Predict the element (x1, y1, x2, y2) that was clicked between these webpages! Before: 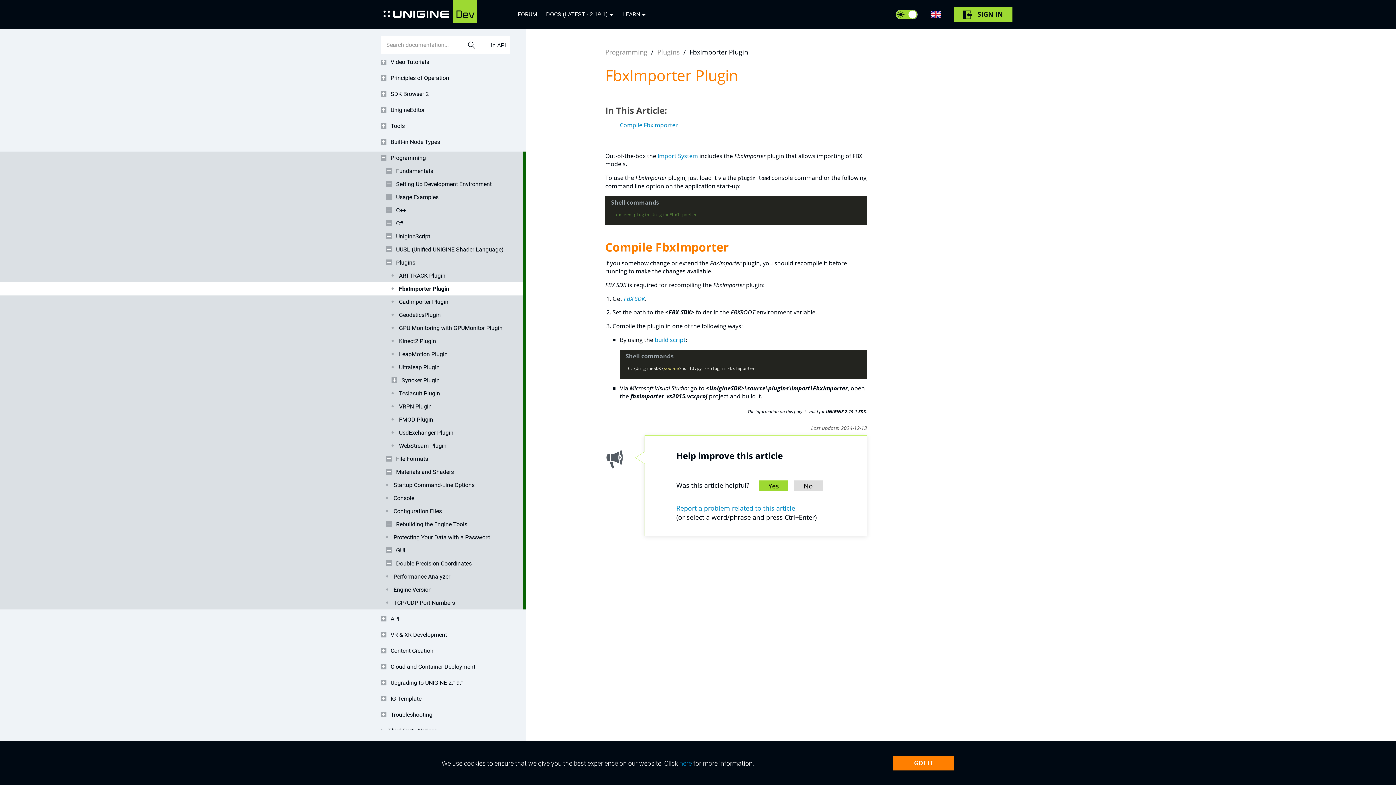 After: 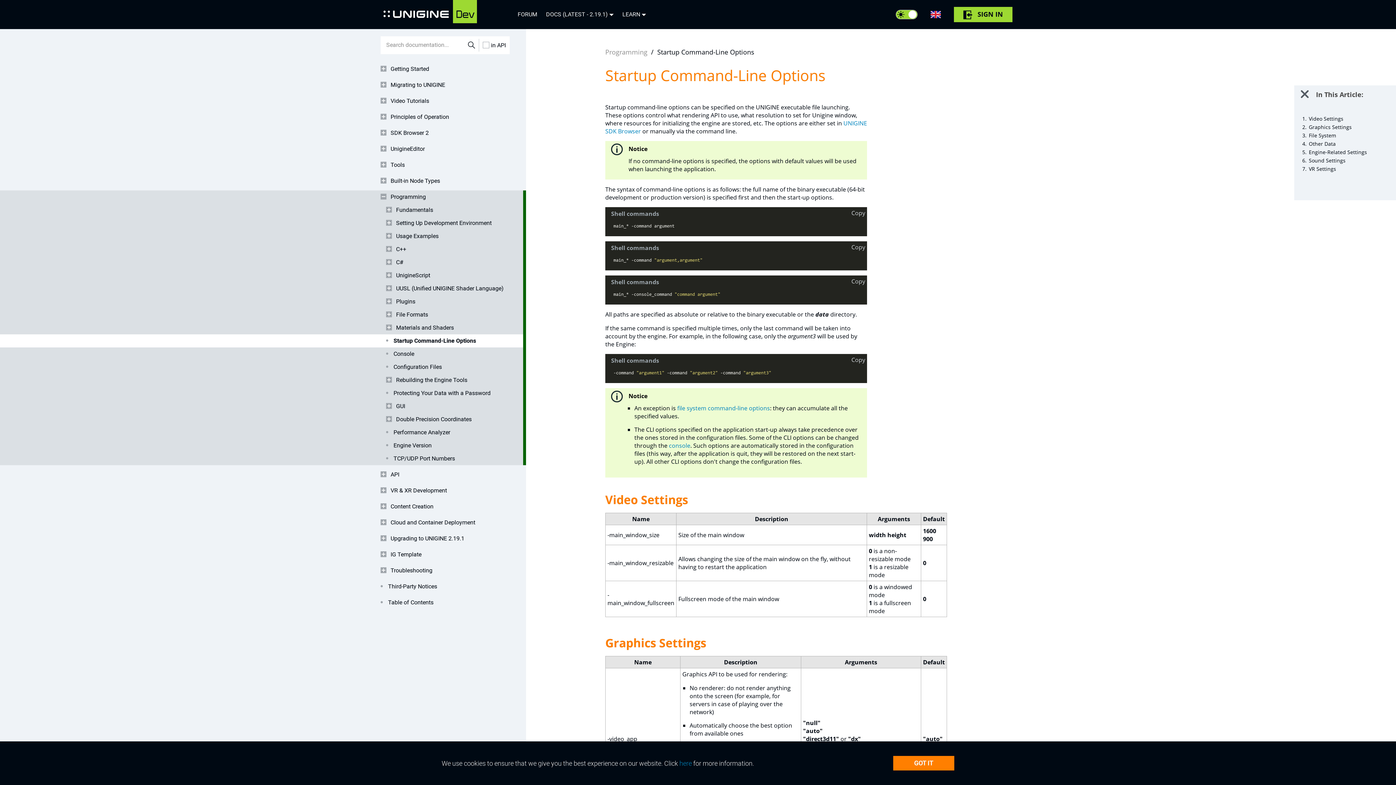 Action: label: Startup Command-Line Options bbox: (386, 478, 509, 492)